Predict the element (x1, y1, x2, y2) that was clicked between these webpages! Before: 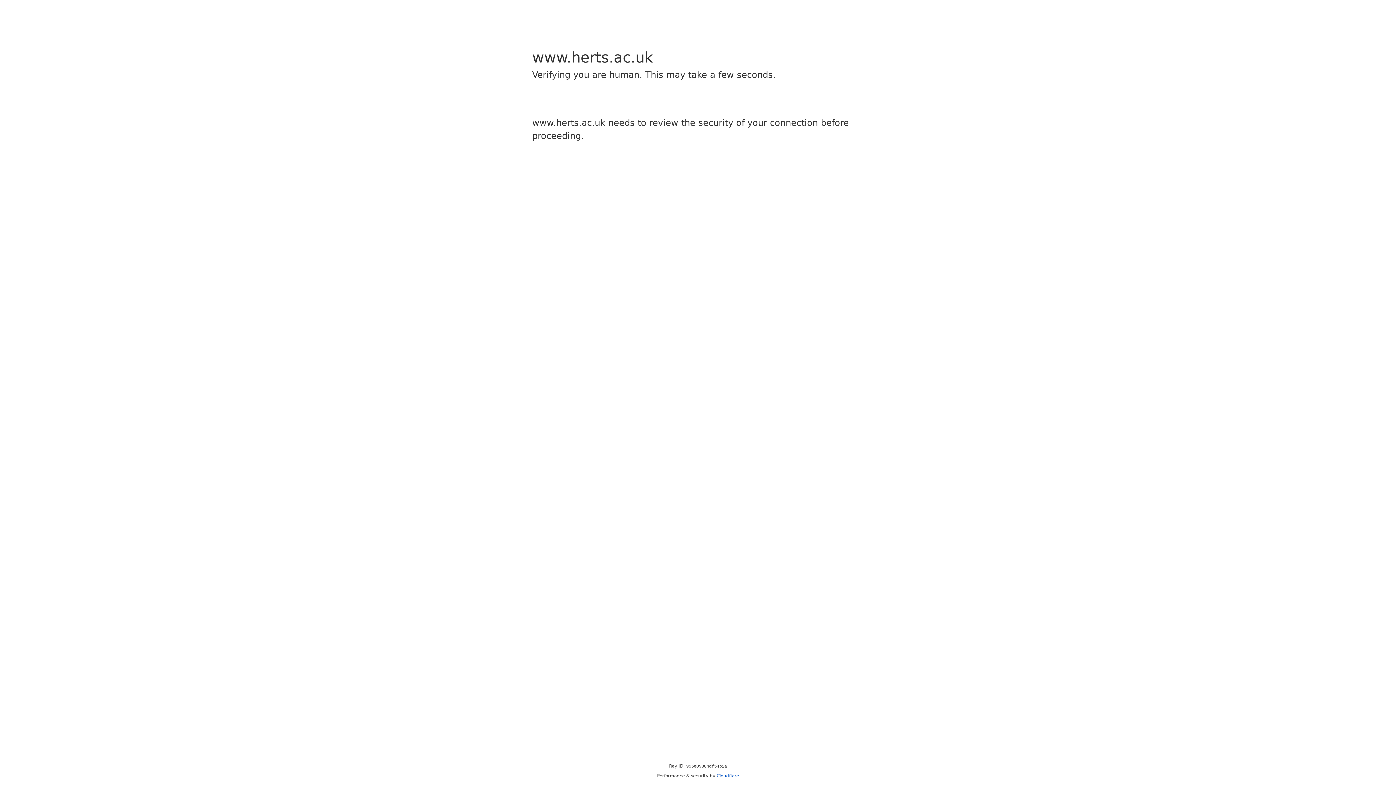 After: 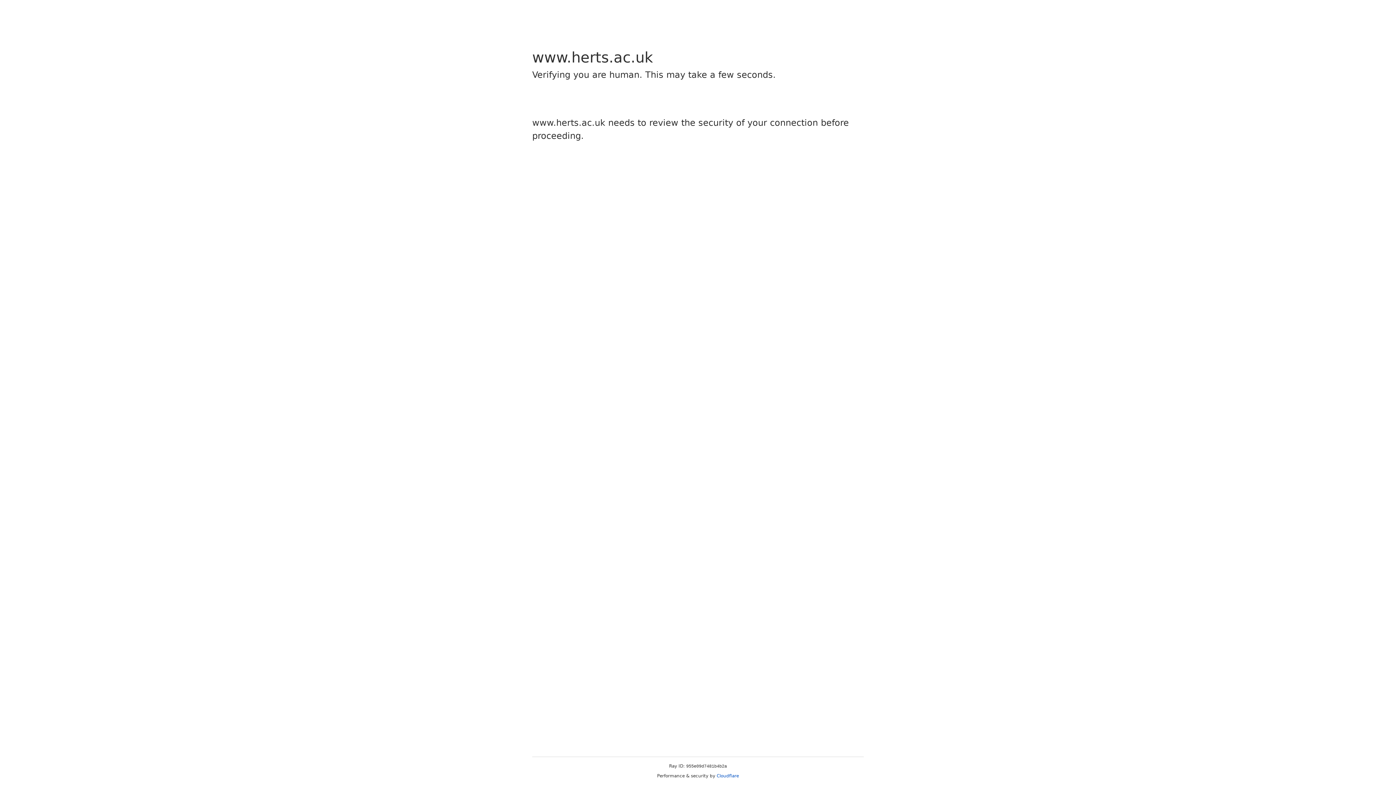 Action: label: Cloudflare bbox: (716, 773, 739, 778)